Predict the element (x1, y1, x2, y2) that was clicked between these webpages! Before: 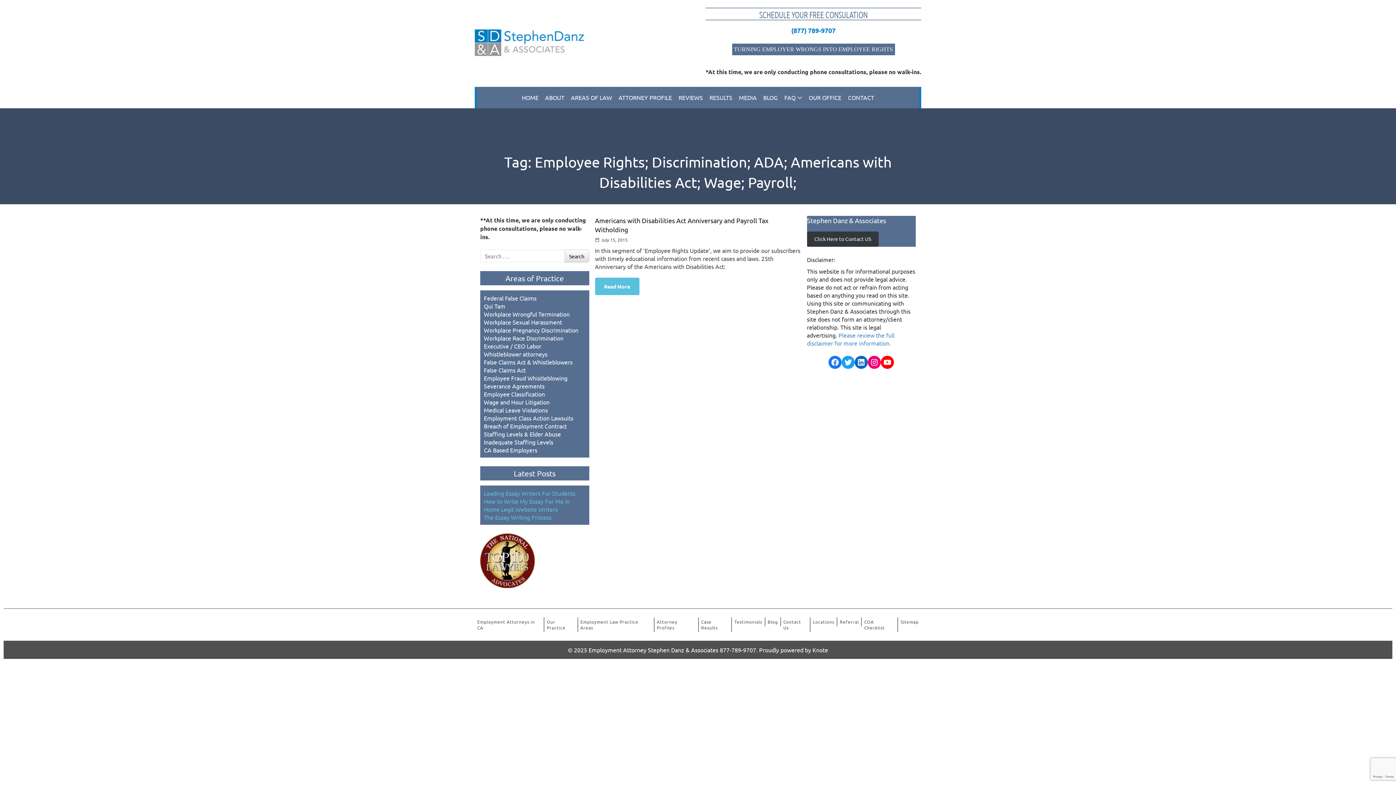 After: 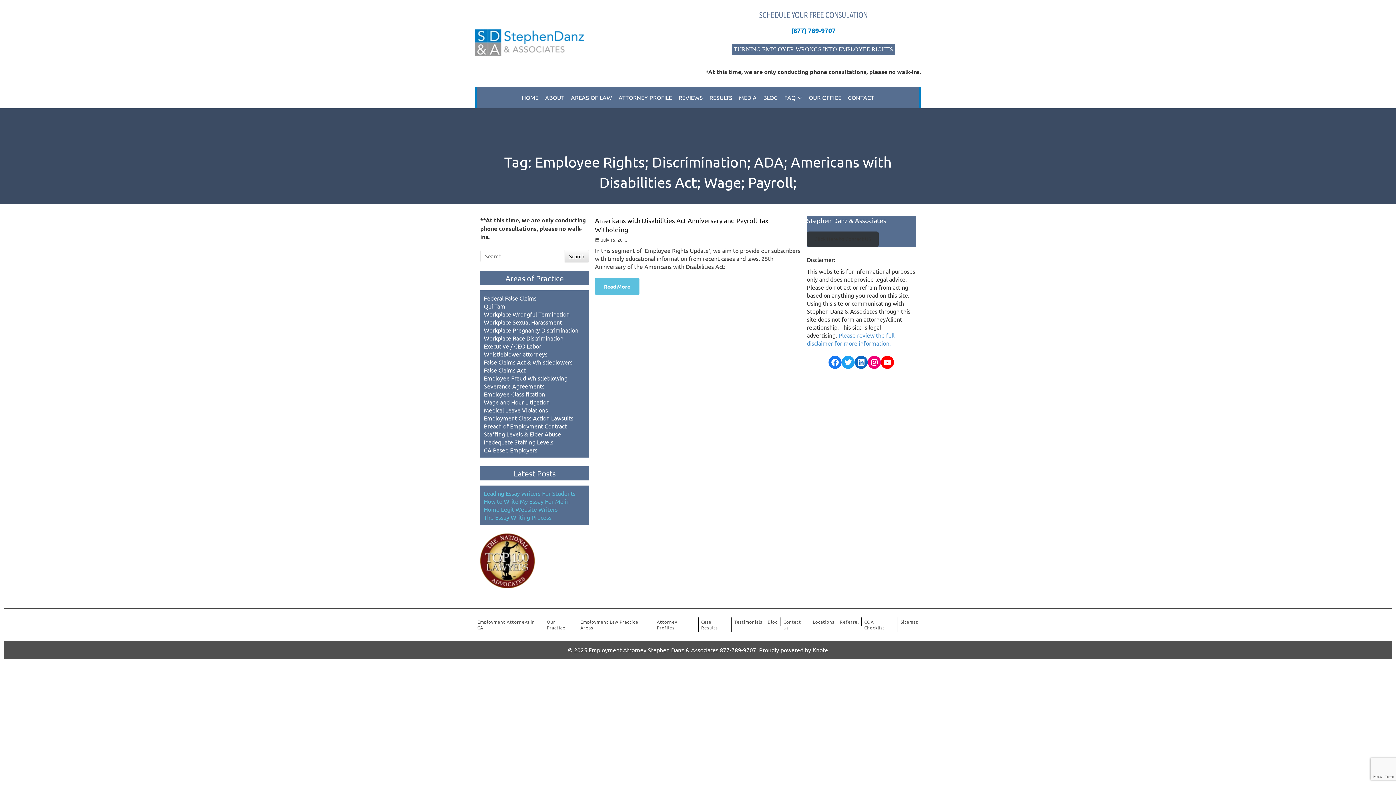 Action: label: Click Here to Contact US bbox: (807, 231, 878, 246)